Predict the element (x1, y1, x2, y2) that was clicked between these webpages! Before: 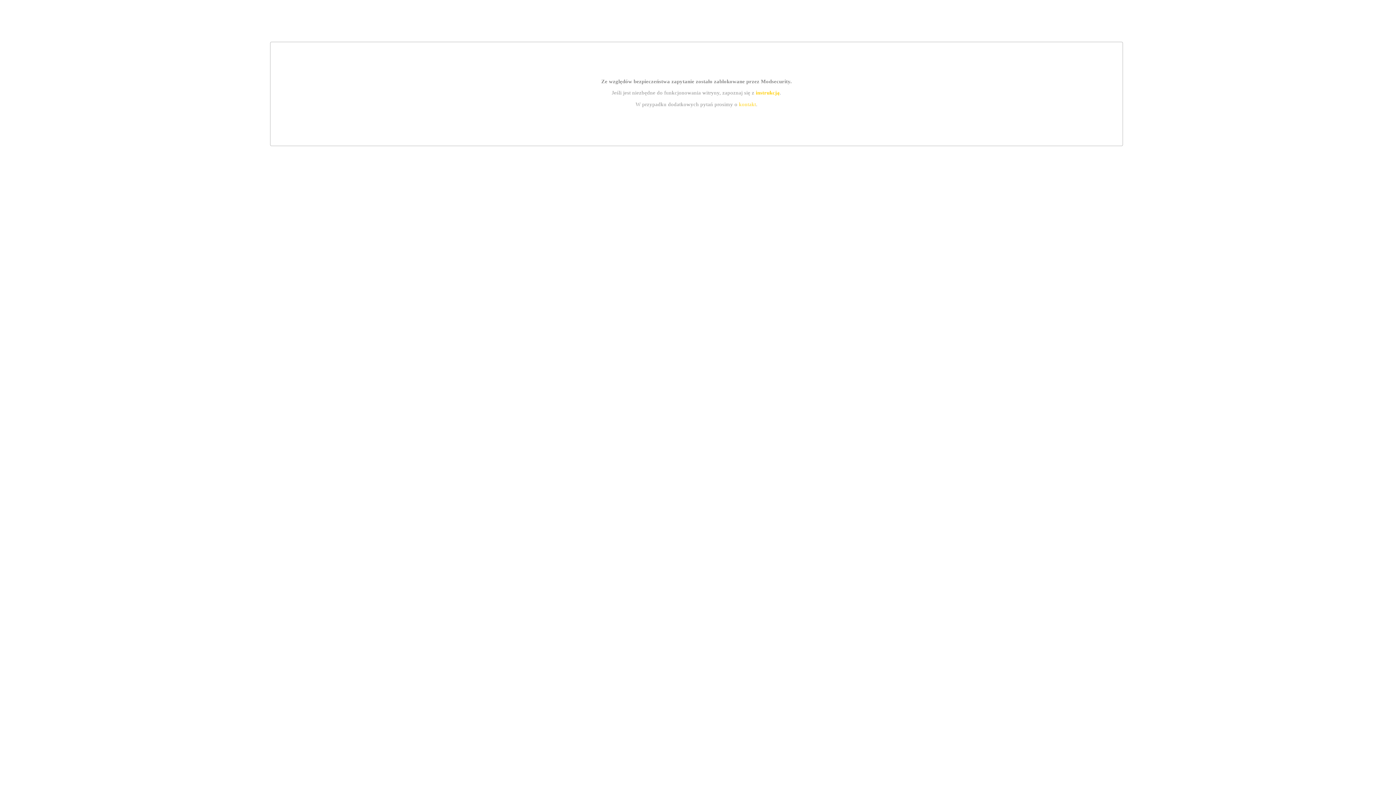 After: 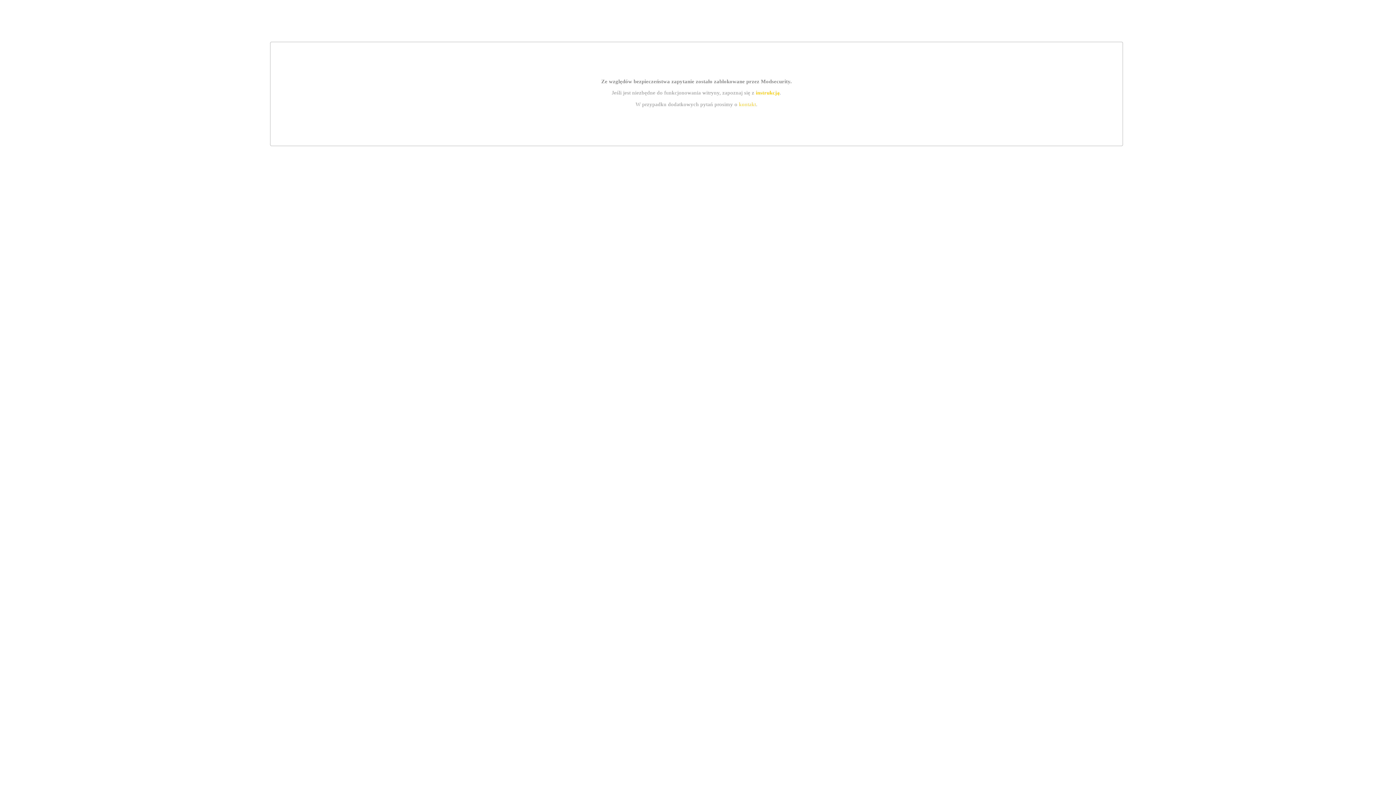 Action: bbox: (755, 89, 779, 95) label: instrukcją